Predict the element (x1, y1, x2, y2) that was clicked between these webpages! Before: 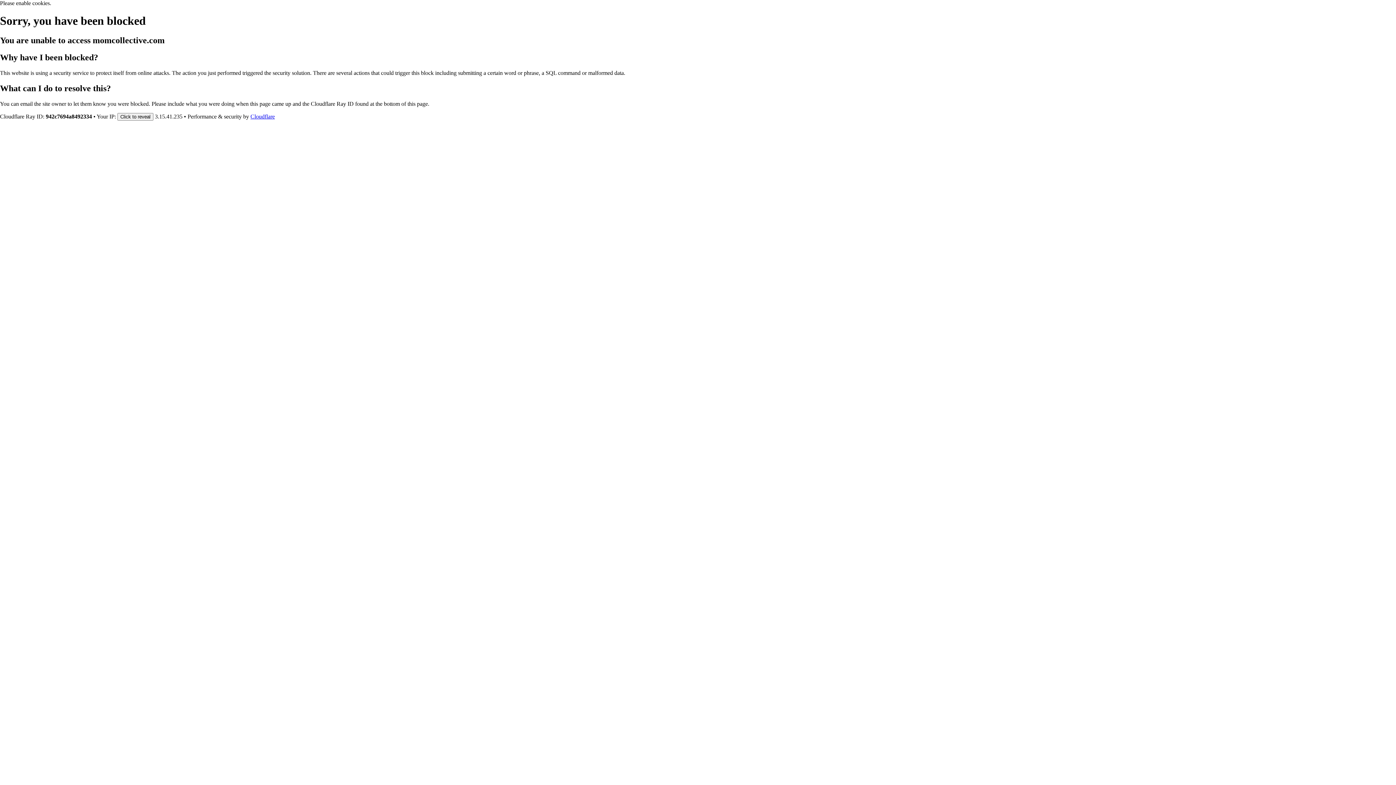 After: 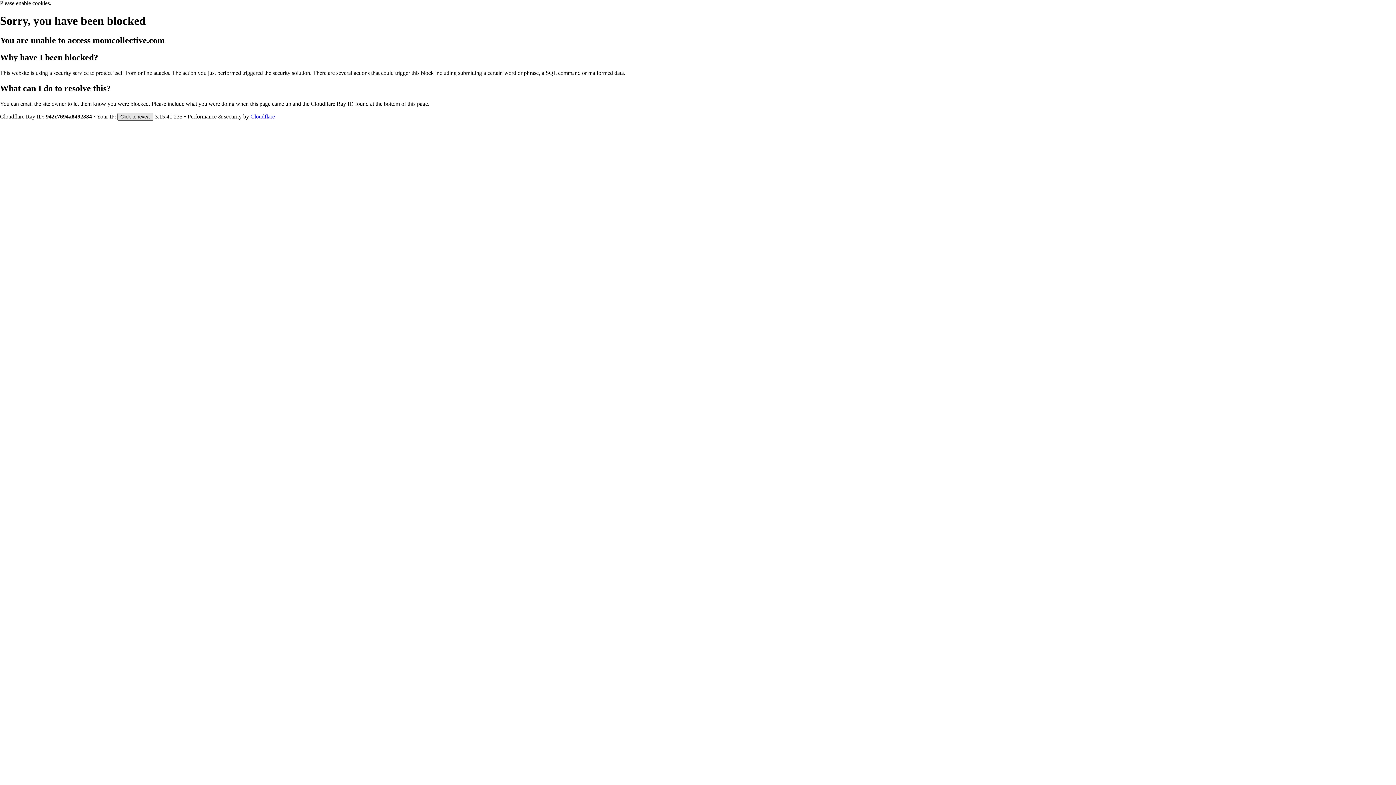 Action: bbox: (117, 112, 153, 120) label: Click to reveal